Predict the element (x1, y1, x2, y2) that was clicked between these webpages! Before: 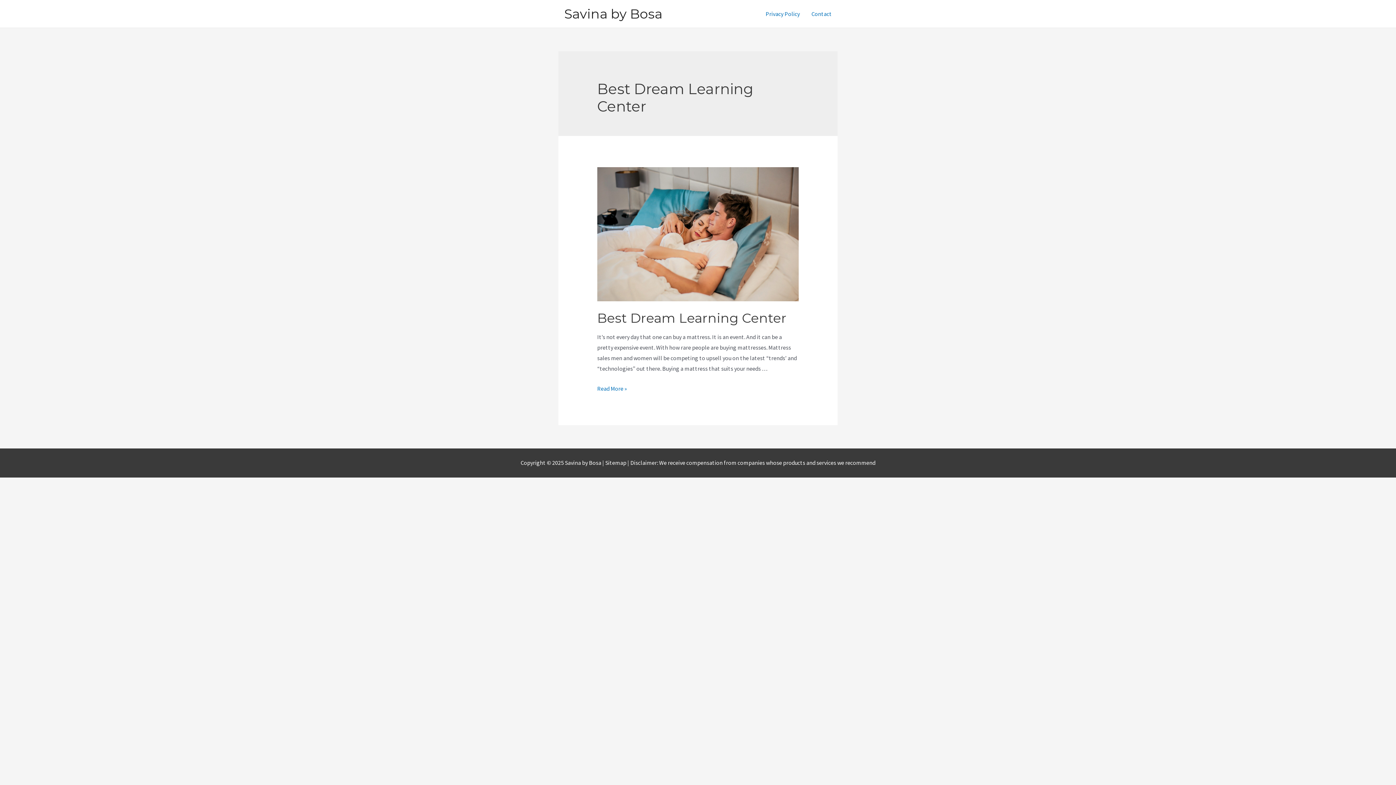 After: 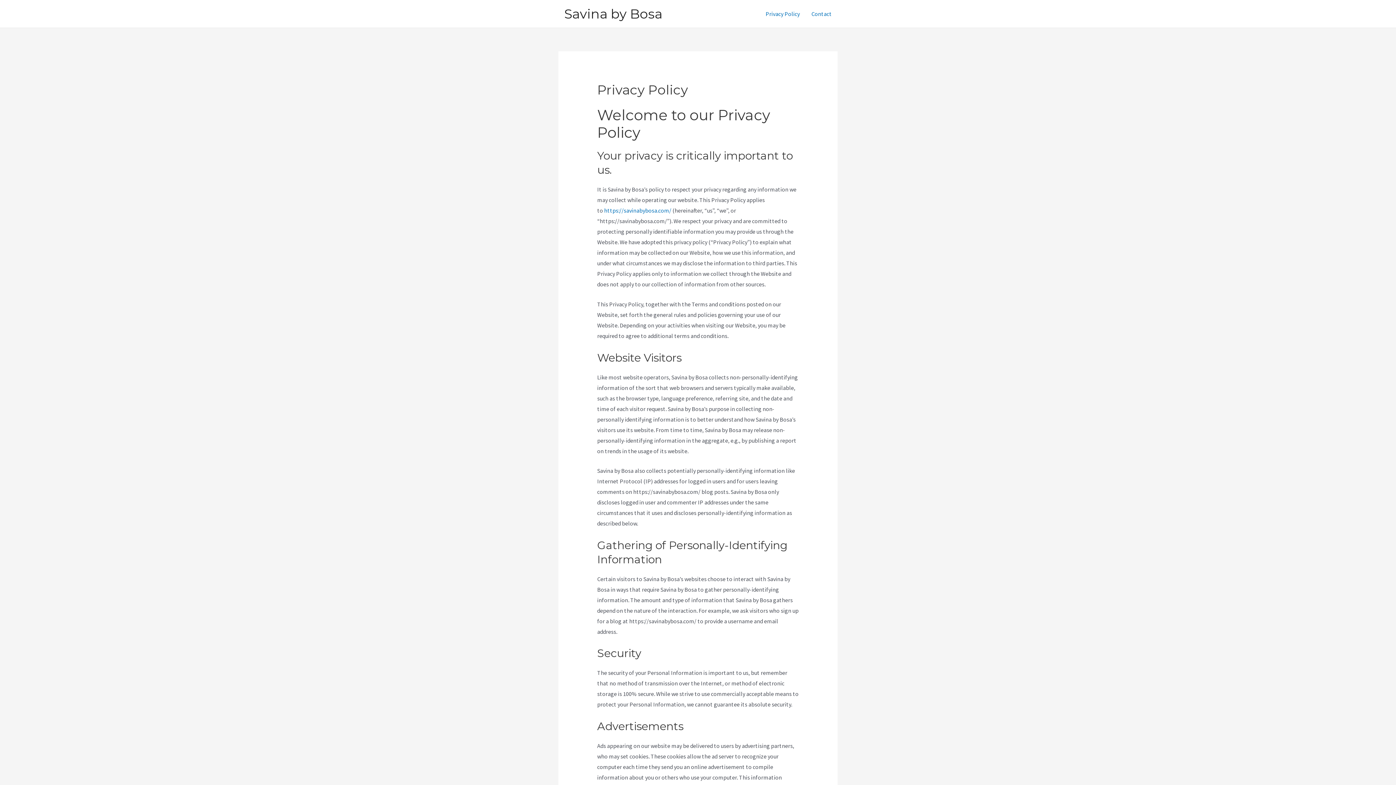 Action: label: Privacy Policy bbox: (760, 1, 805, 26)